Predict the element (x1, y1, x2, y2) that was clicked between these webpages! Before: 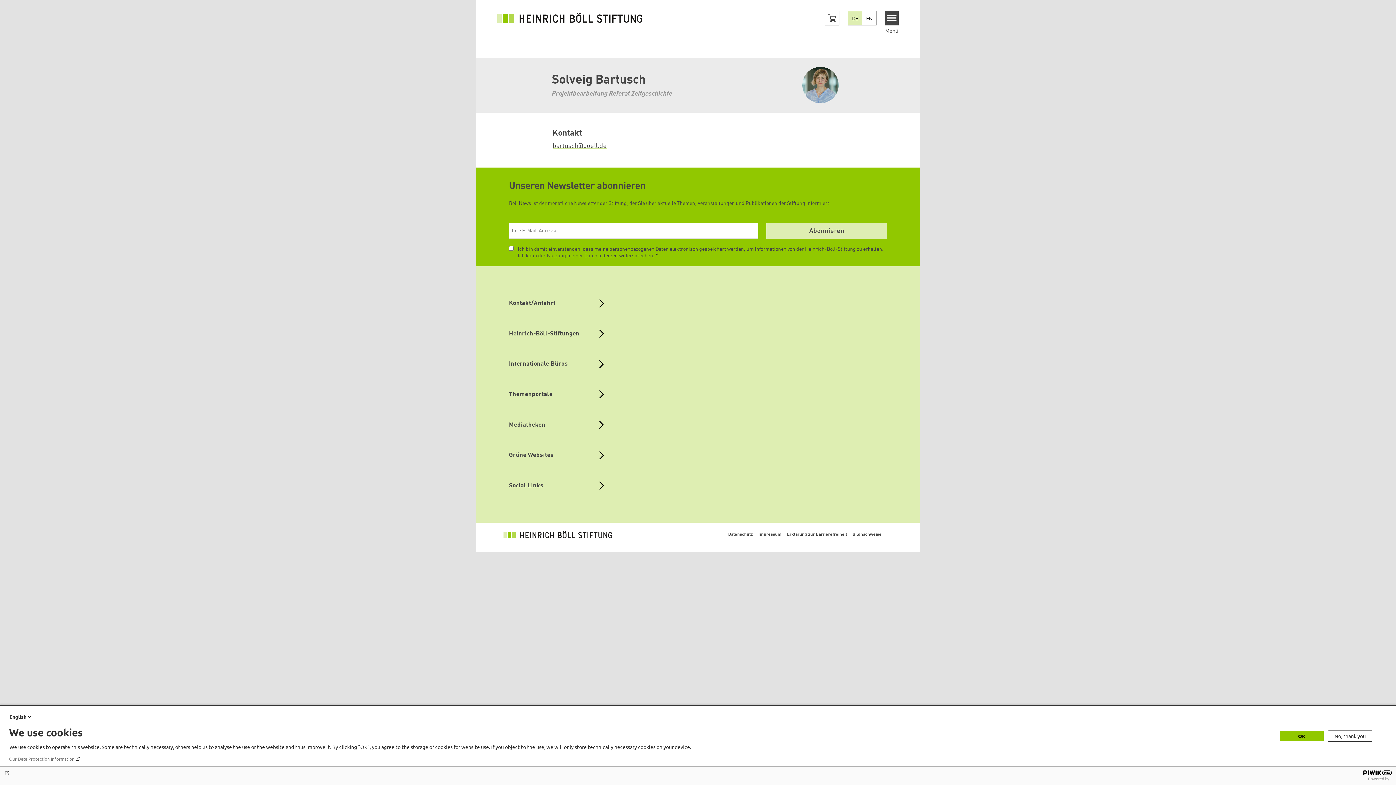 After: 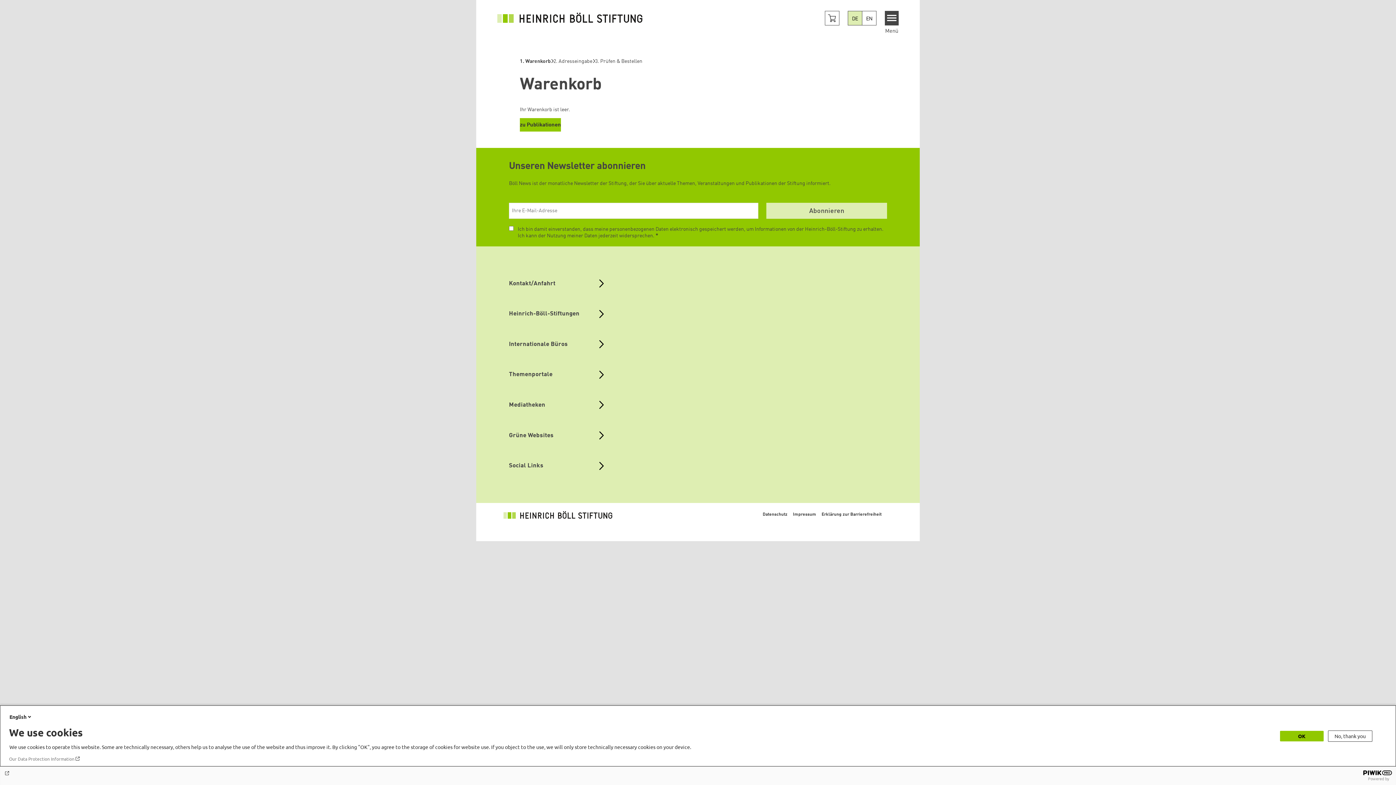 Action: label: Cart button bbox: (825, 10, 839, 25)